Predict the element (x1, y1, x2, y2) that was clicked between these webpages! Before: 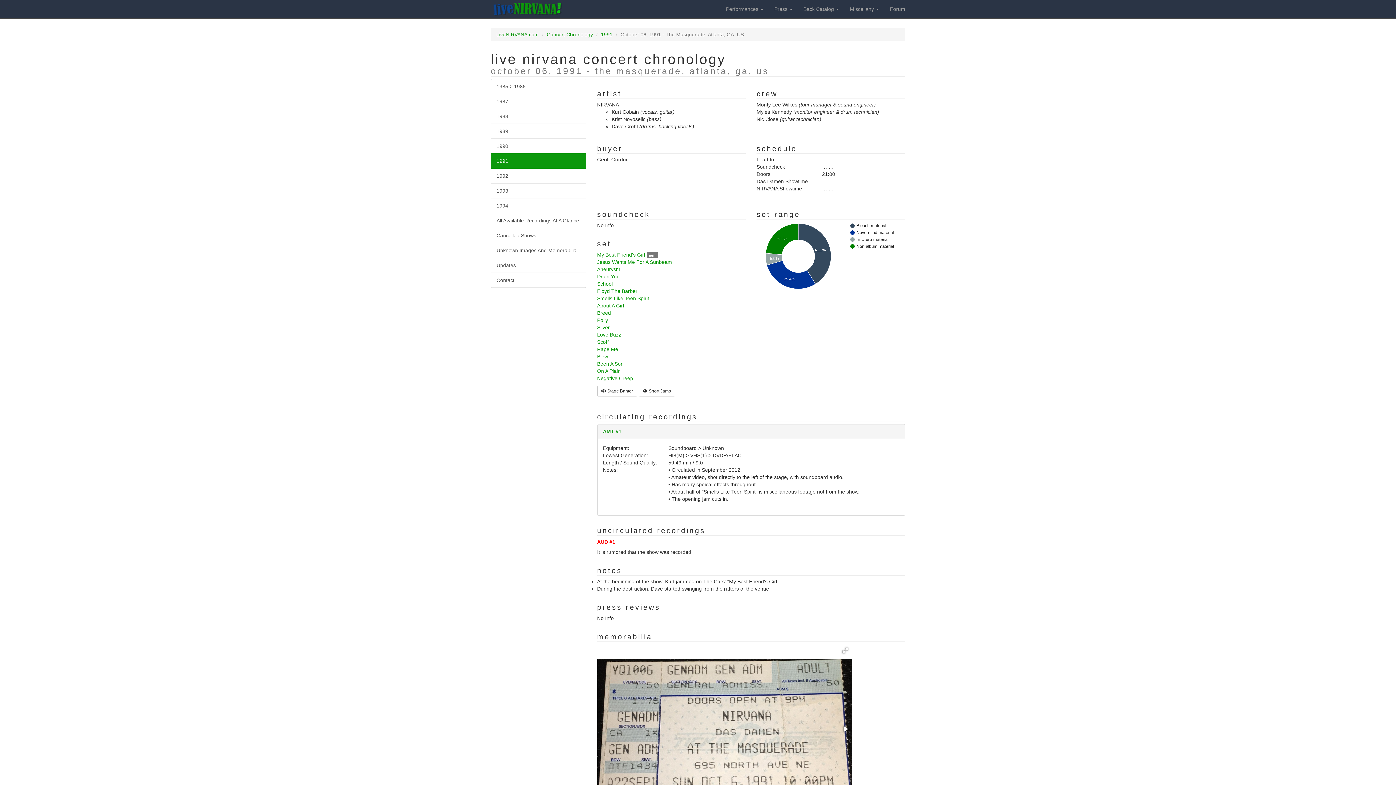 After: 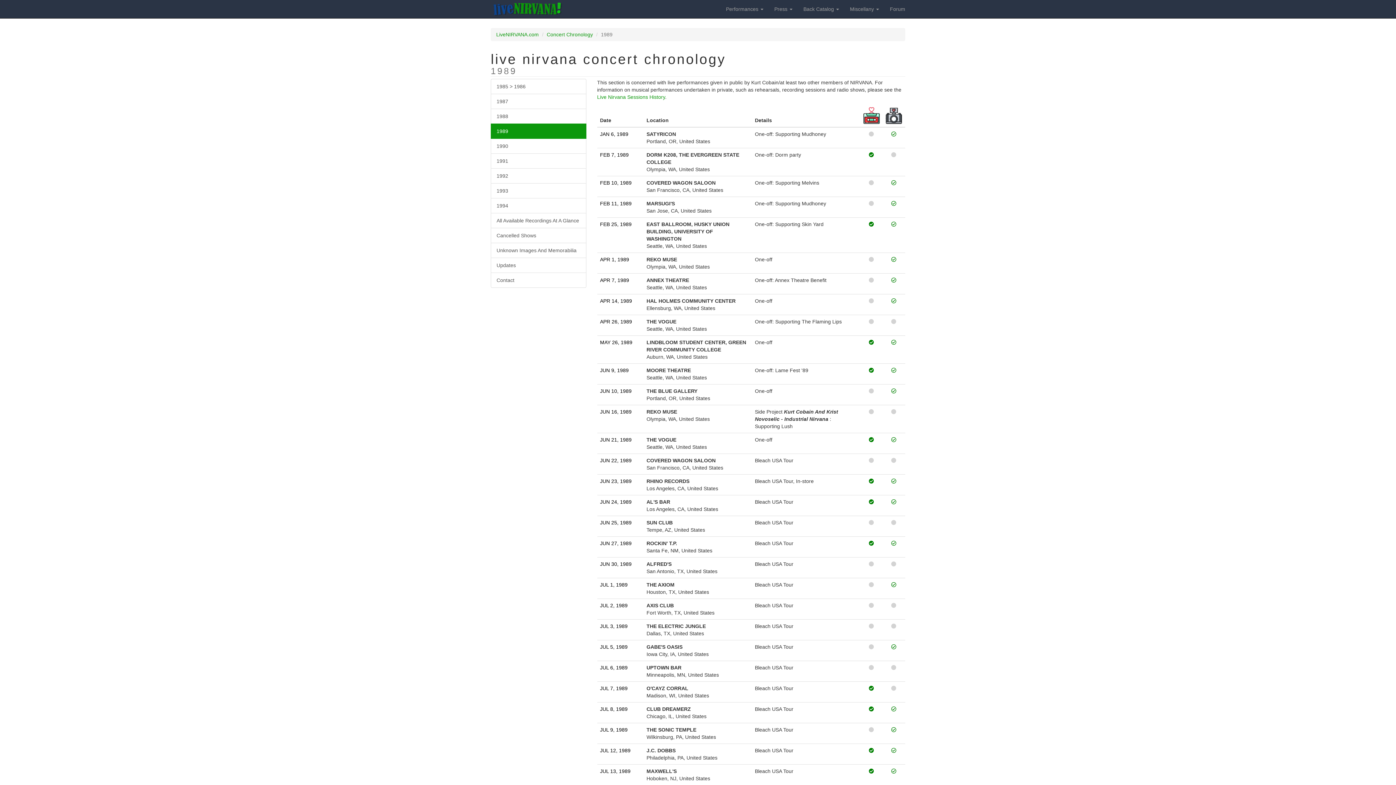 Action: bbox: (490, 123, 586, 138) label: 1989